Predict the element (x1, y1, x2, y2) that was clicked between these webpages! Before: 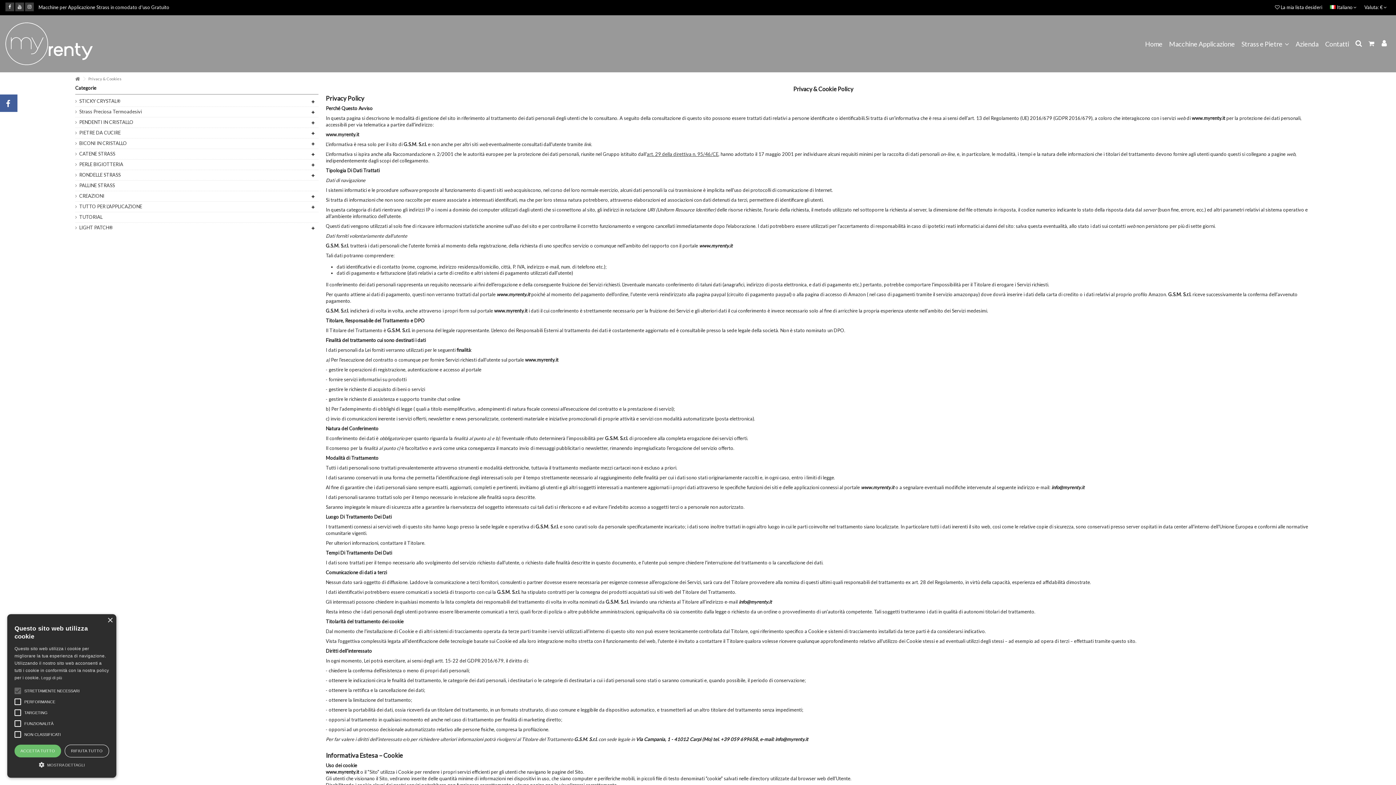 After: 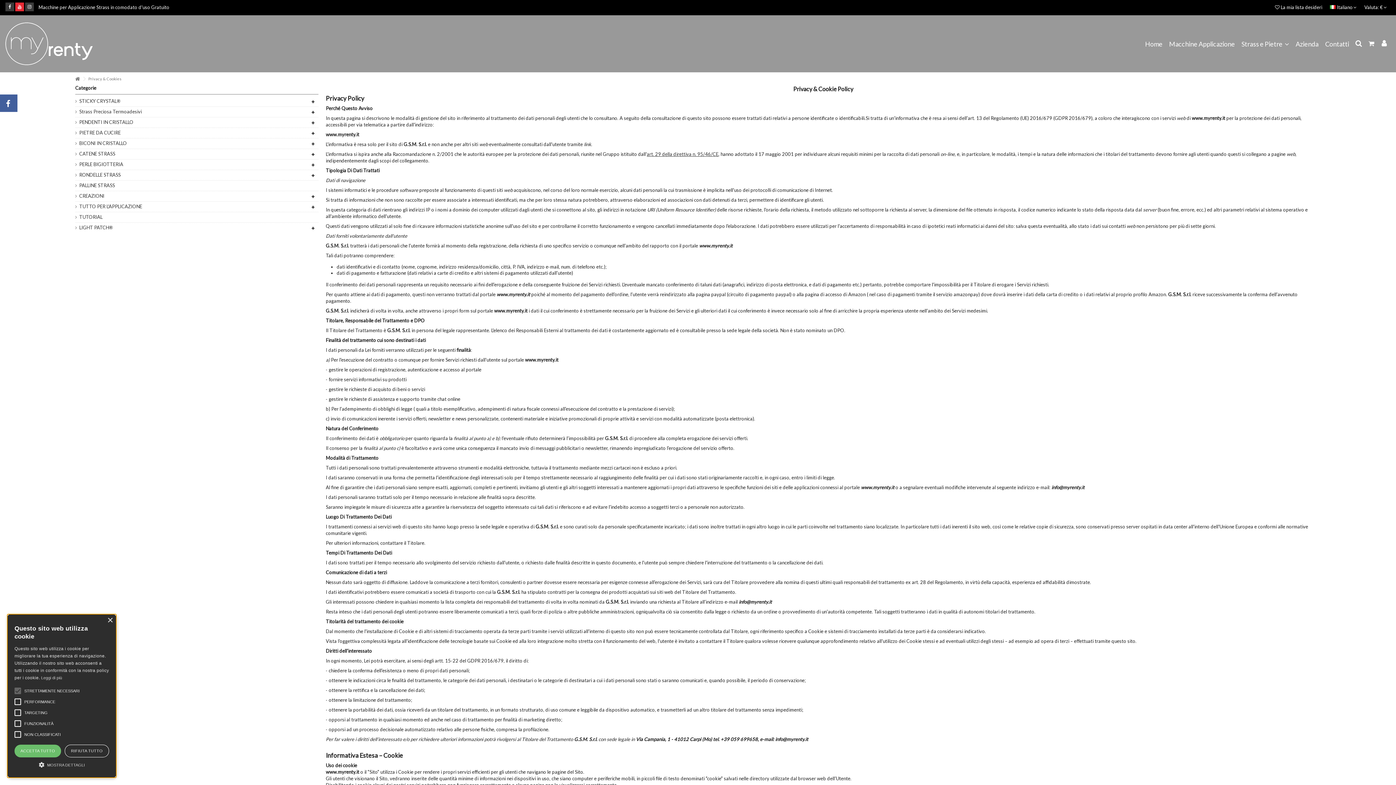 Action: bbox: (15, 2, 24, 11)